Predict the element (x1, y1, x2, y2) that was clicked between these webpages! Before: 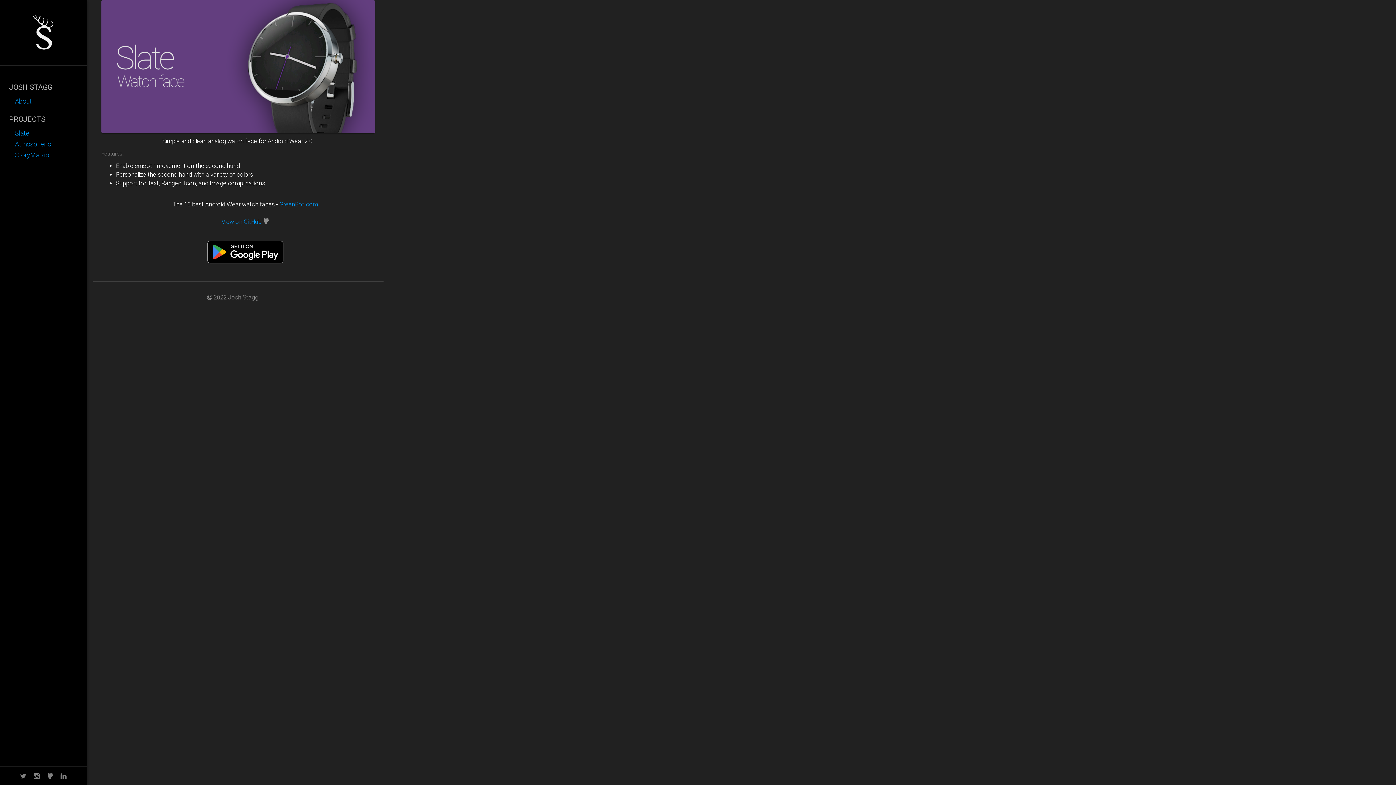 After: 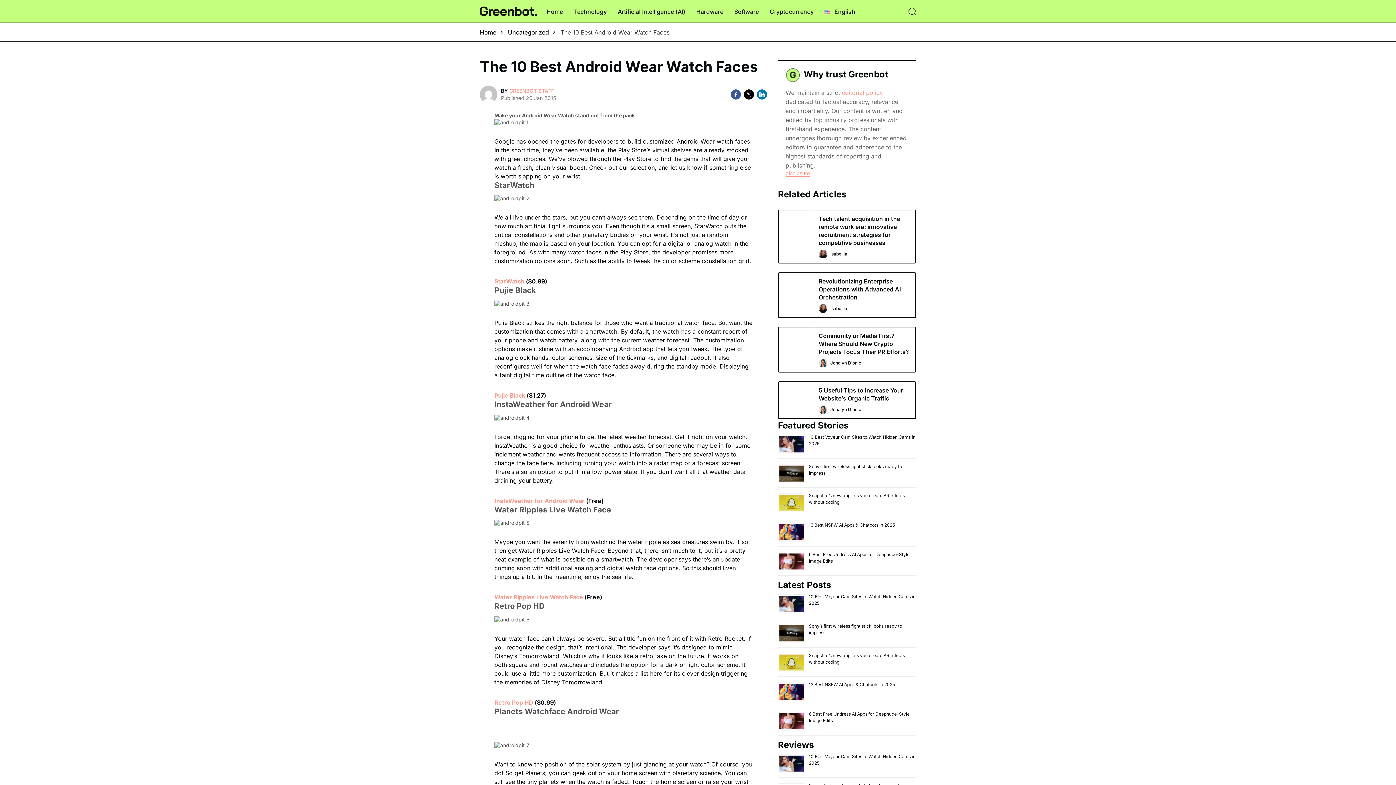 Action: label: GreenBot.com bbox: (279, 201, 318, 208)